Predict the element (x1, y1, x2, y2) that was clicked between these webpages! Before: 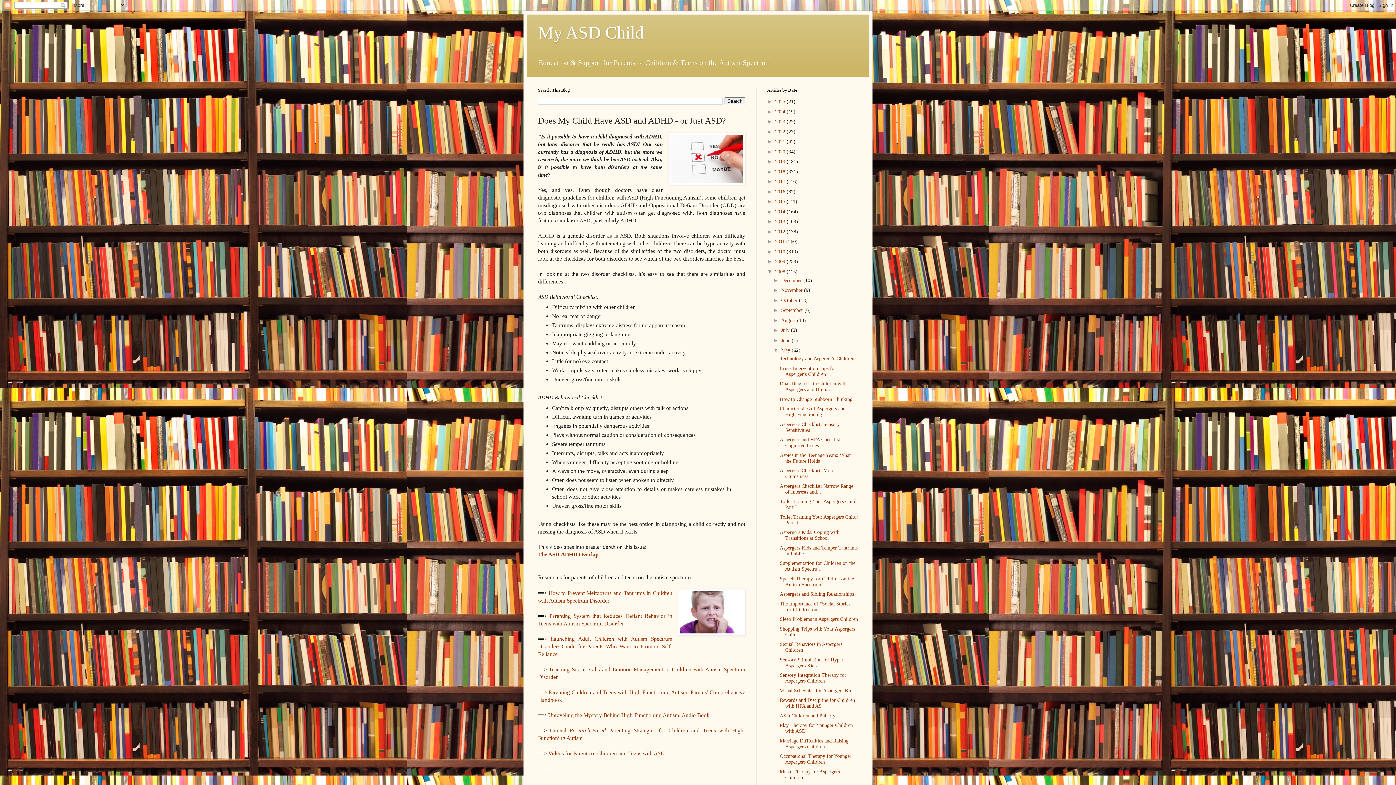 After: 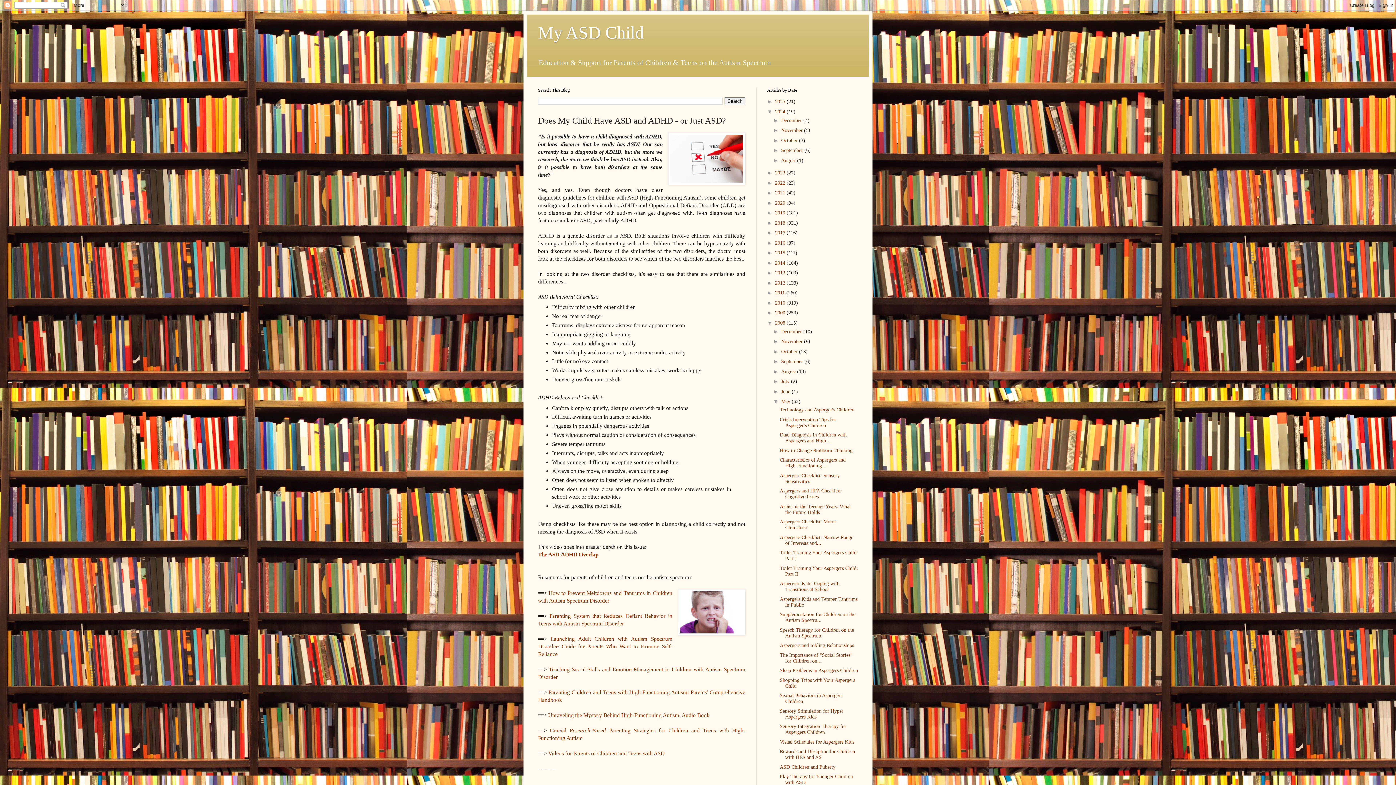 Action: bbox: (767, 108, 775, 114) label: ►  